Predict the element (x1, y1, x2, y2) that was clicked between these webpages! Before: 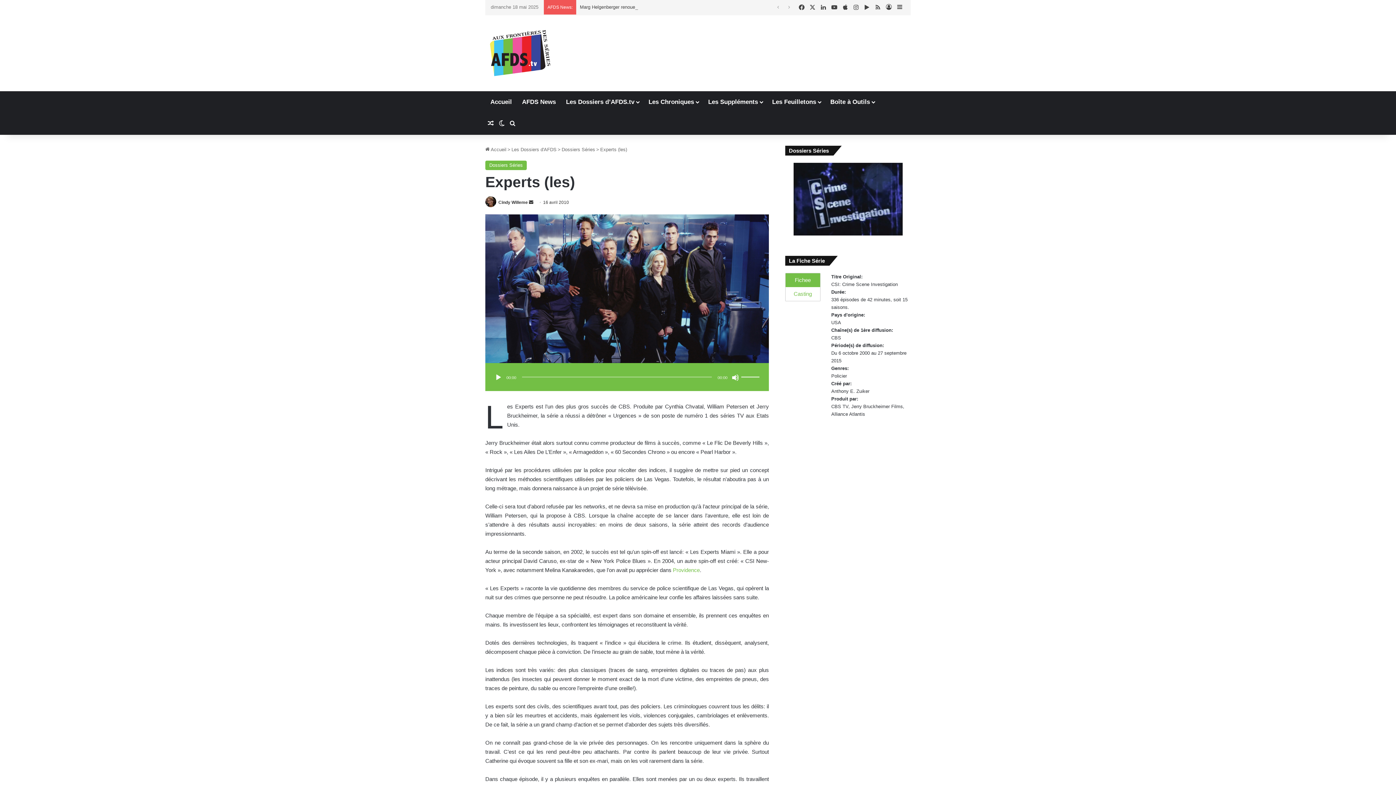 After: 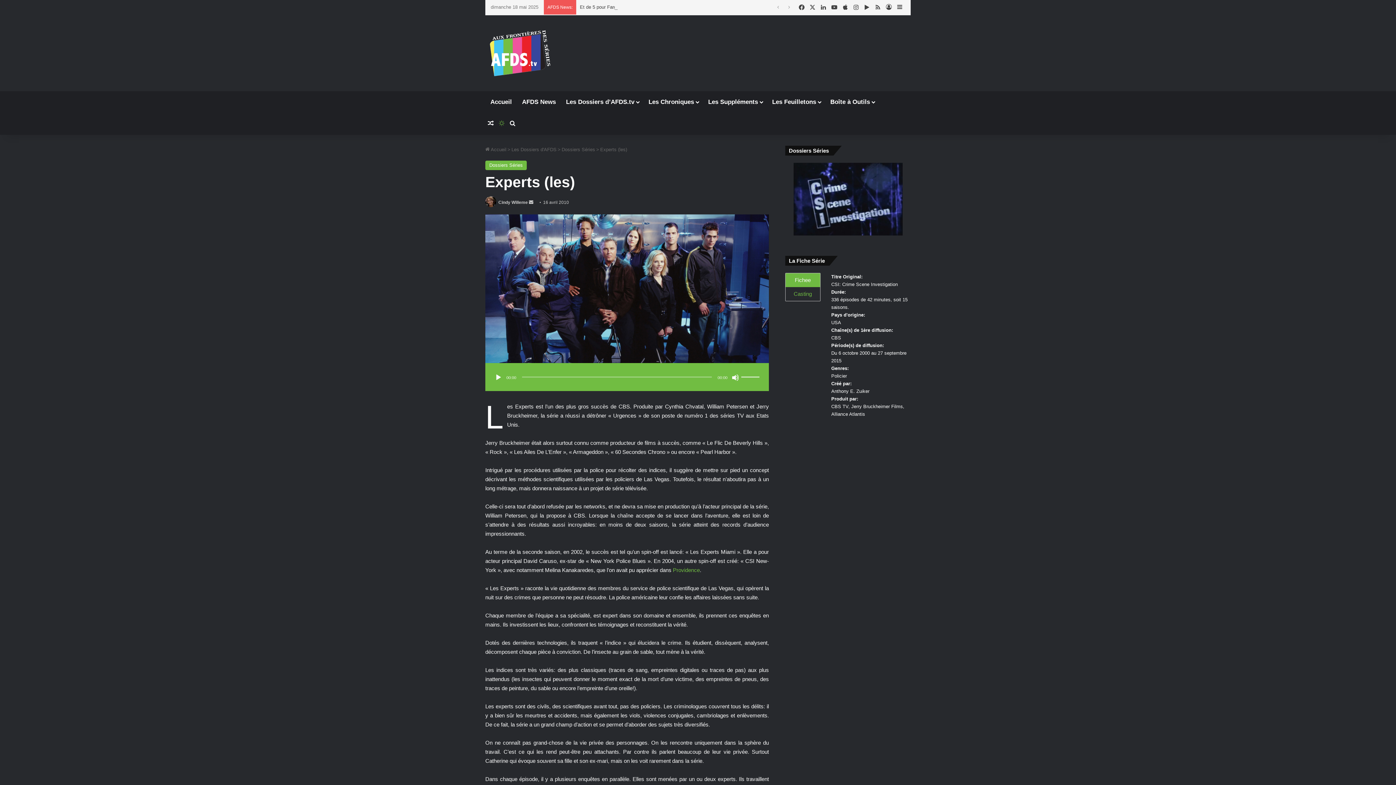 Action: label: Switch skin bbox: (496, 113, 507, 134)